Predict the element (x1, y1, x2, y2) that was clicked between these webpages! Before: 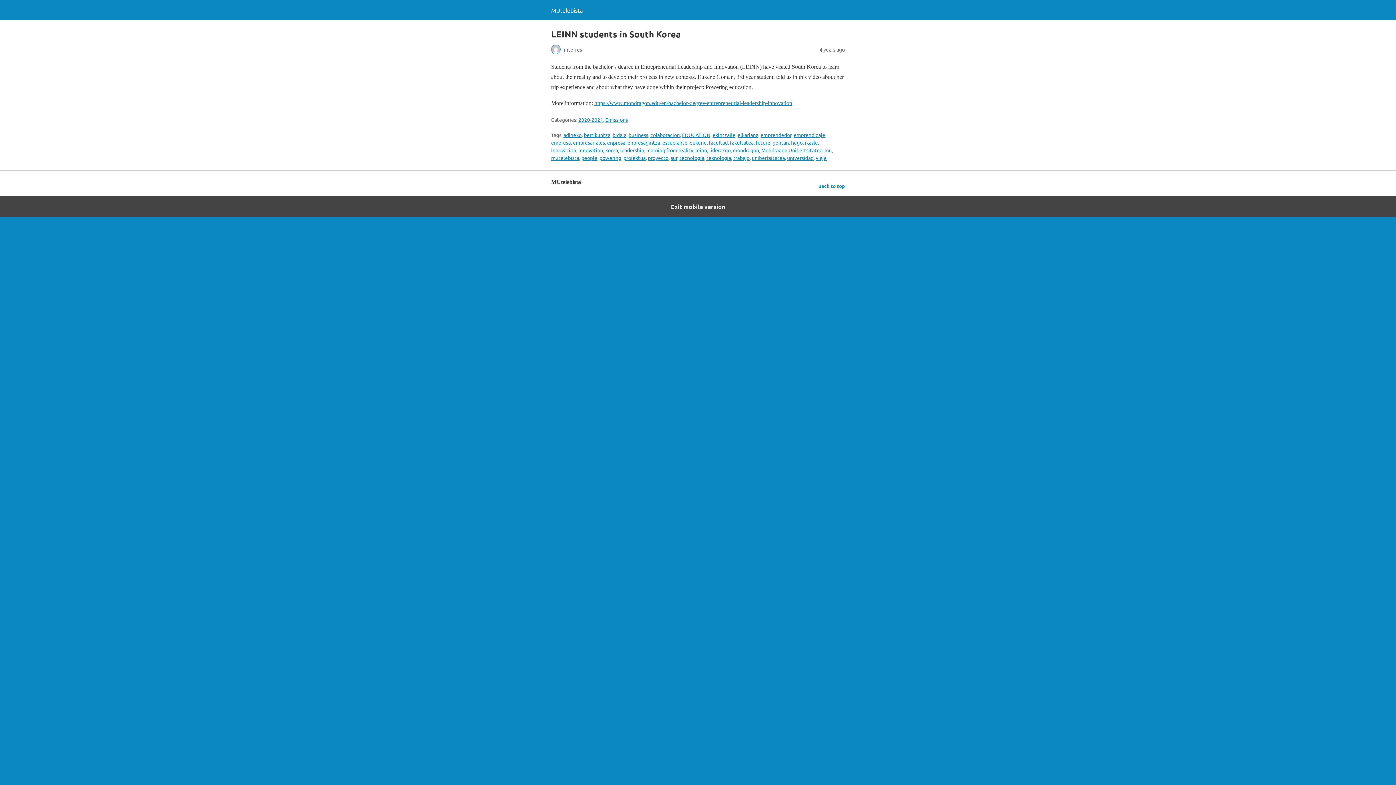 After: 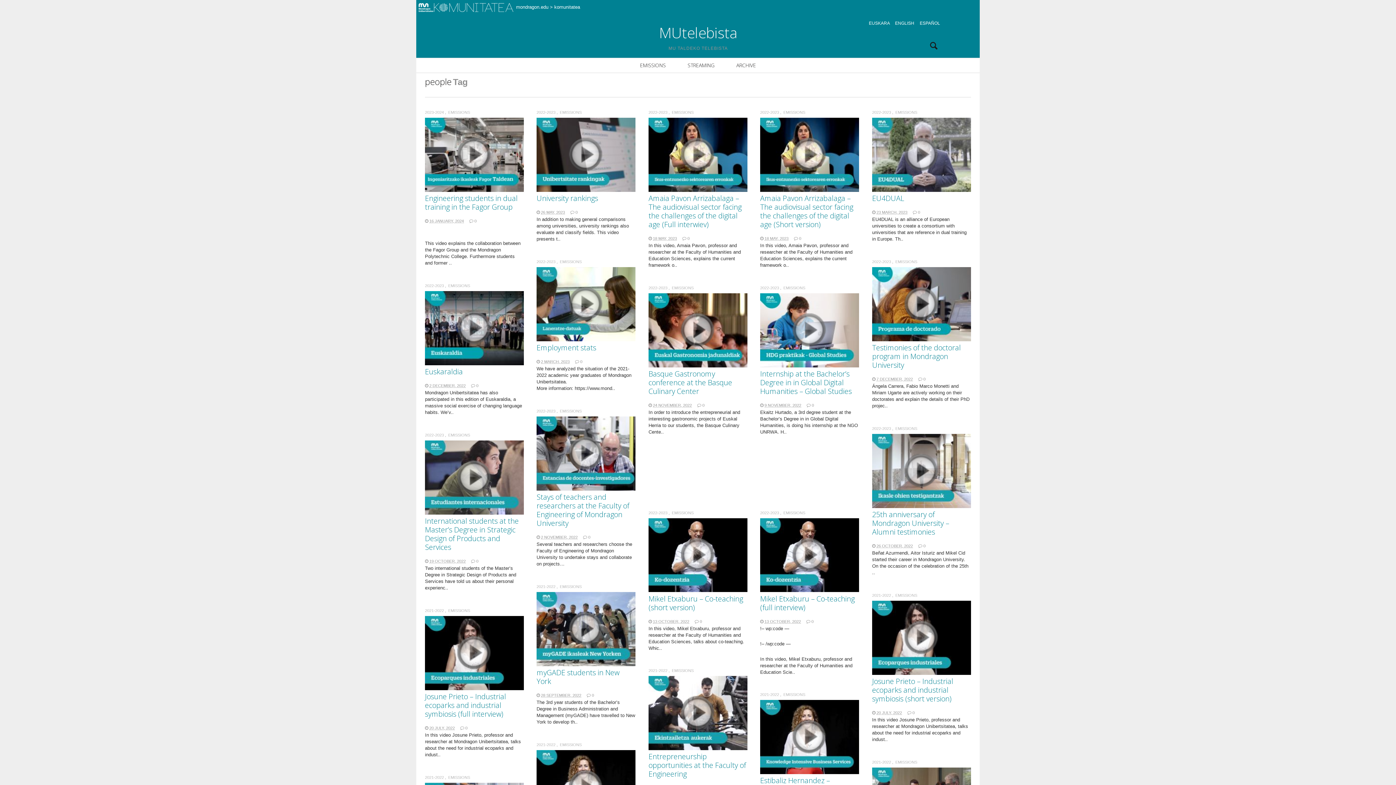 Action: bbox: (581, 154, 597, 161) label: people